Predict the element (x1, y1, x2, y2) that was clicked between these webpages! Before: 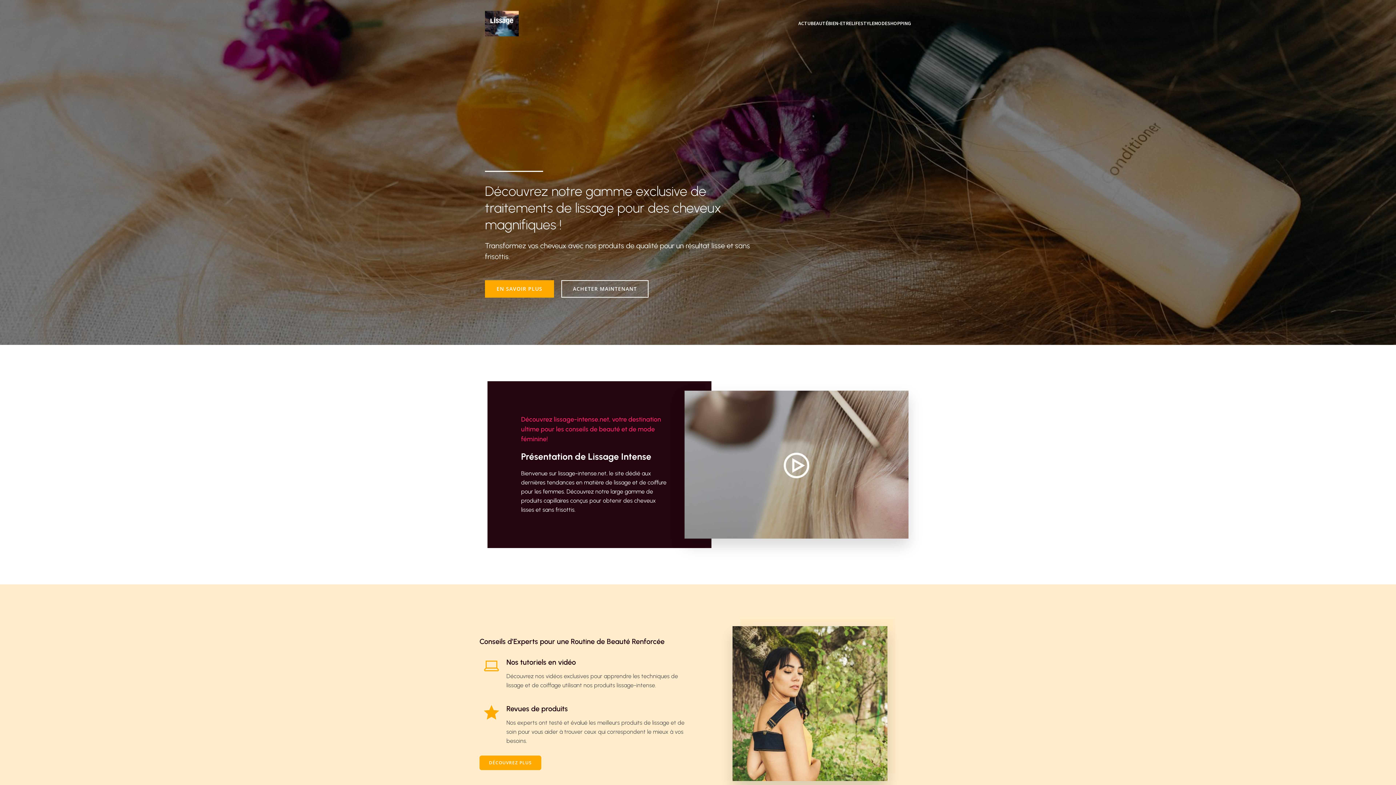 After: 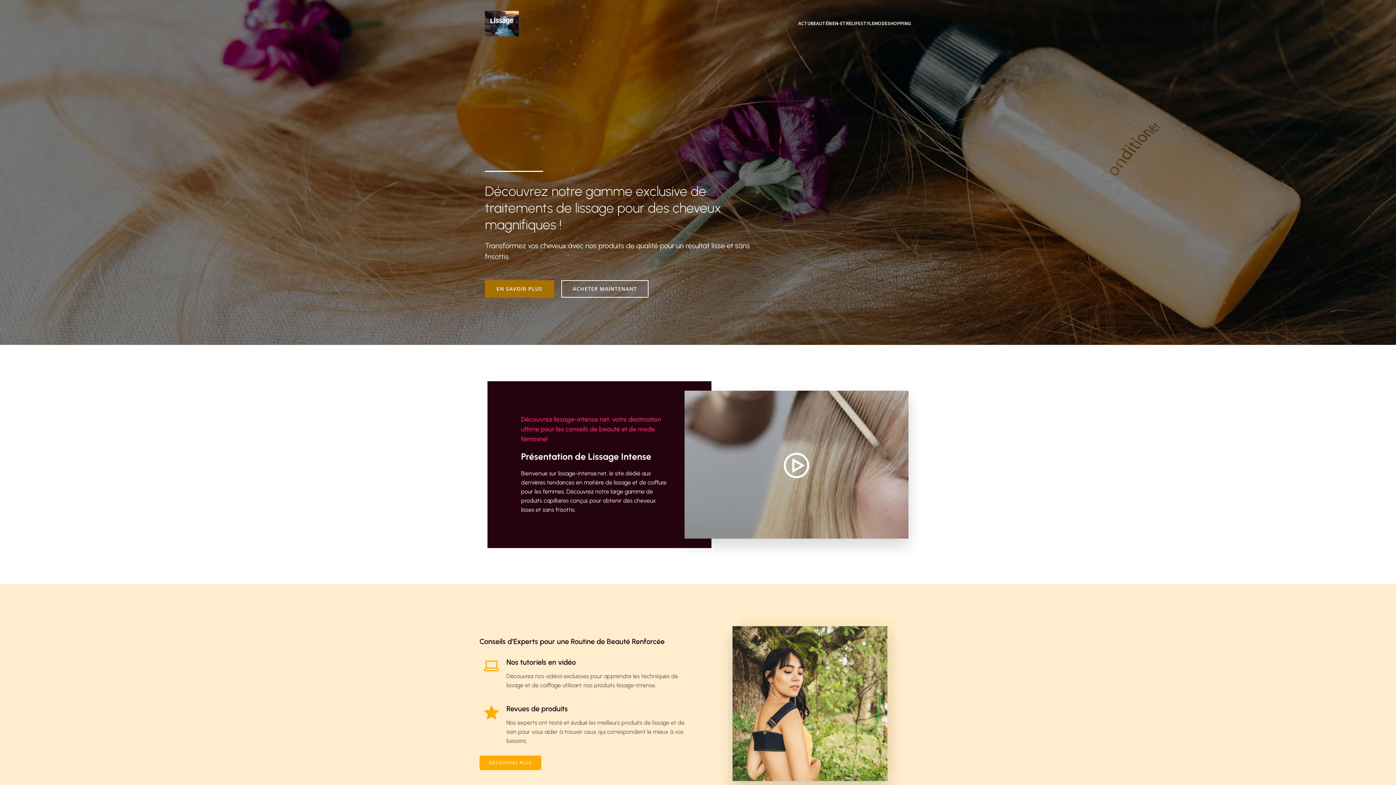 Action: bbox: (485, 280, 554, 297) label: EN SAVOIR PLUS